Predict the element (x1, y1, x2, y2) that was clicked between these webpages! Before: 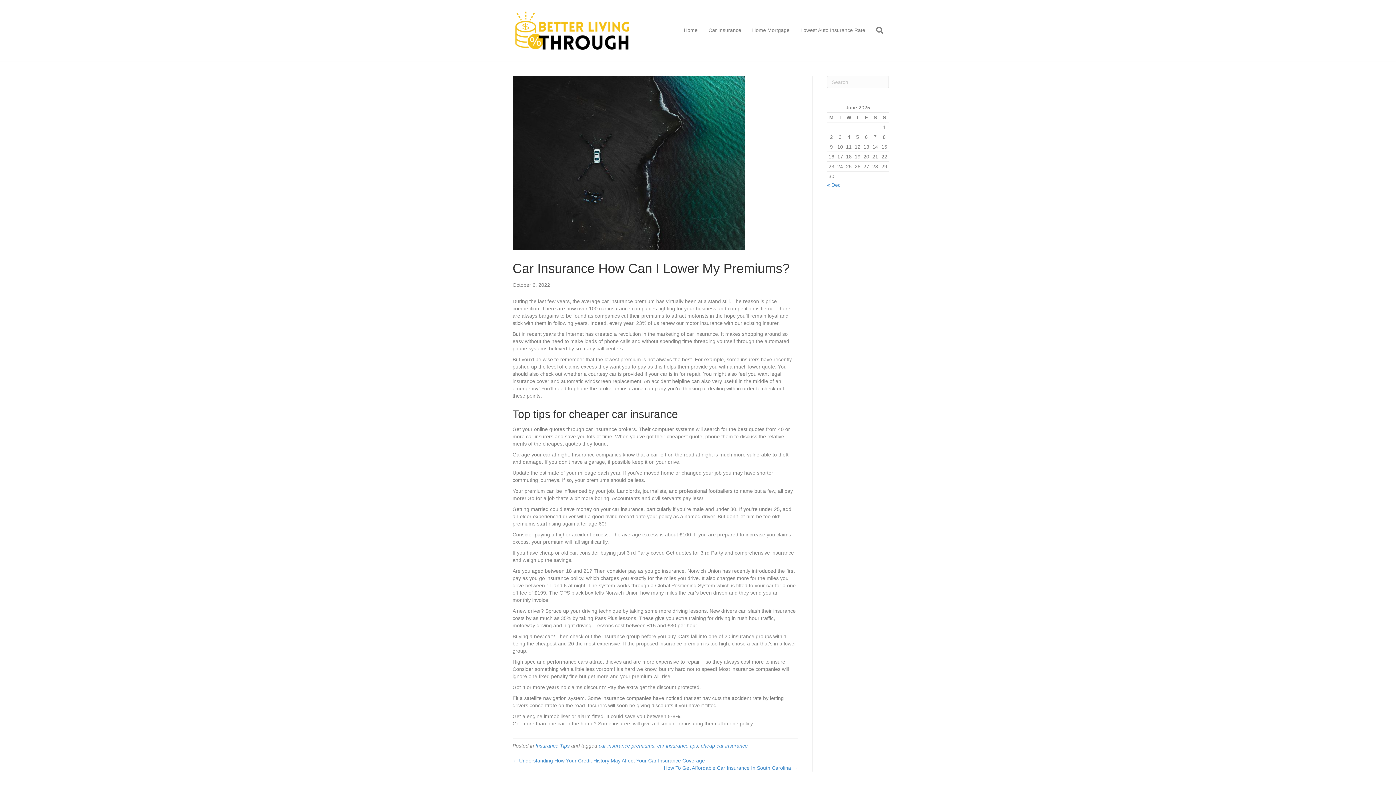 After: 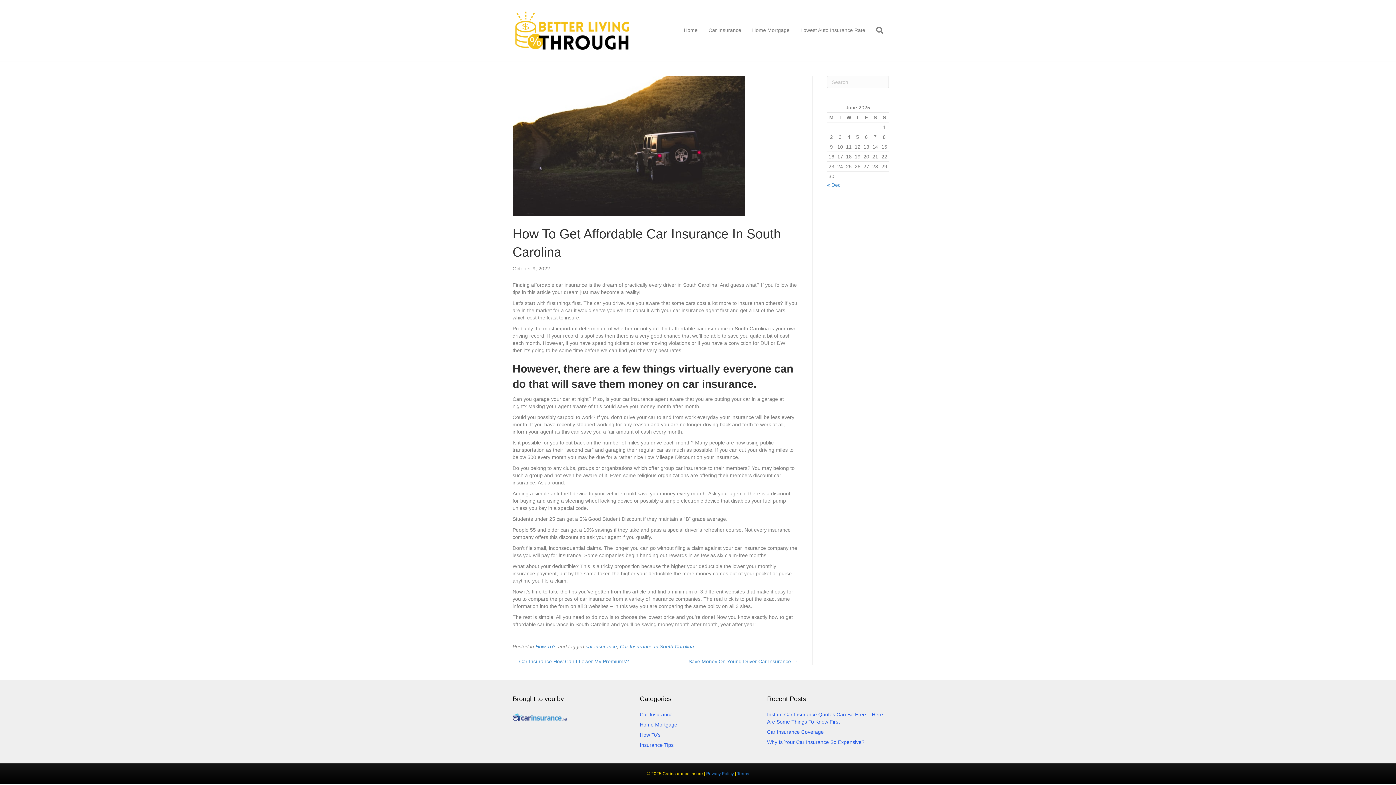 Action: bbox: (664, 765, 797, 771) label: How To Get Affordable Car Insurance In South Carolina →